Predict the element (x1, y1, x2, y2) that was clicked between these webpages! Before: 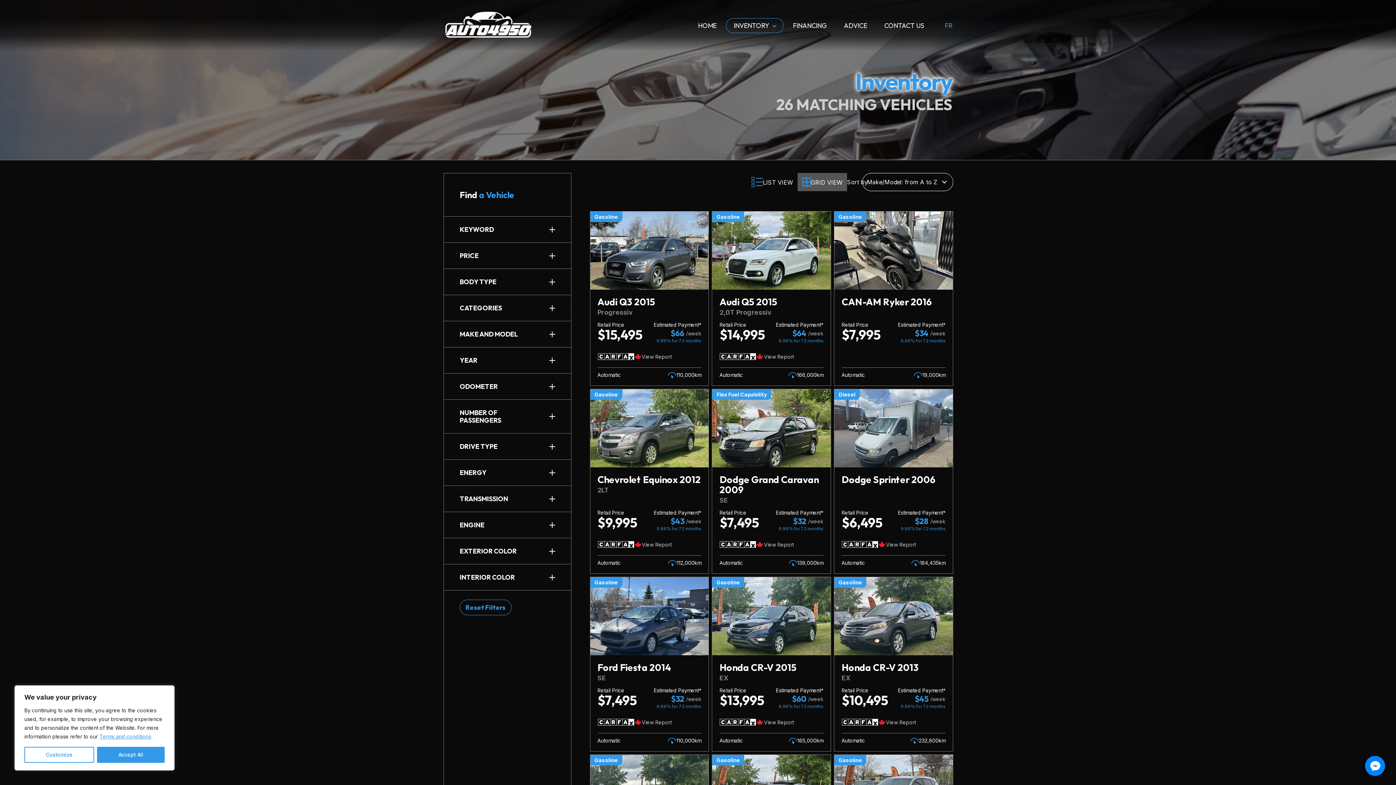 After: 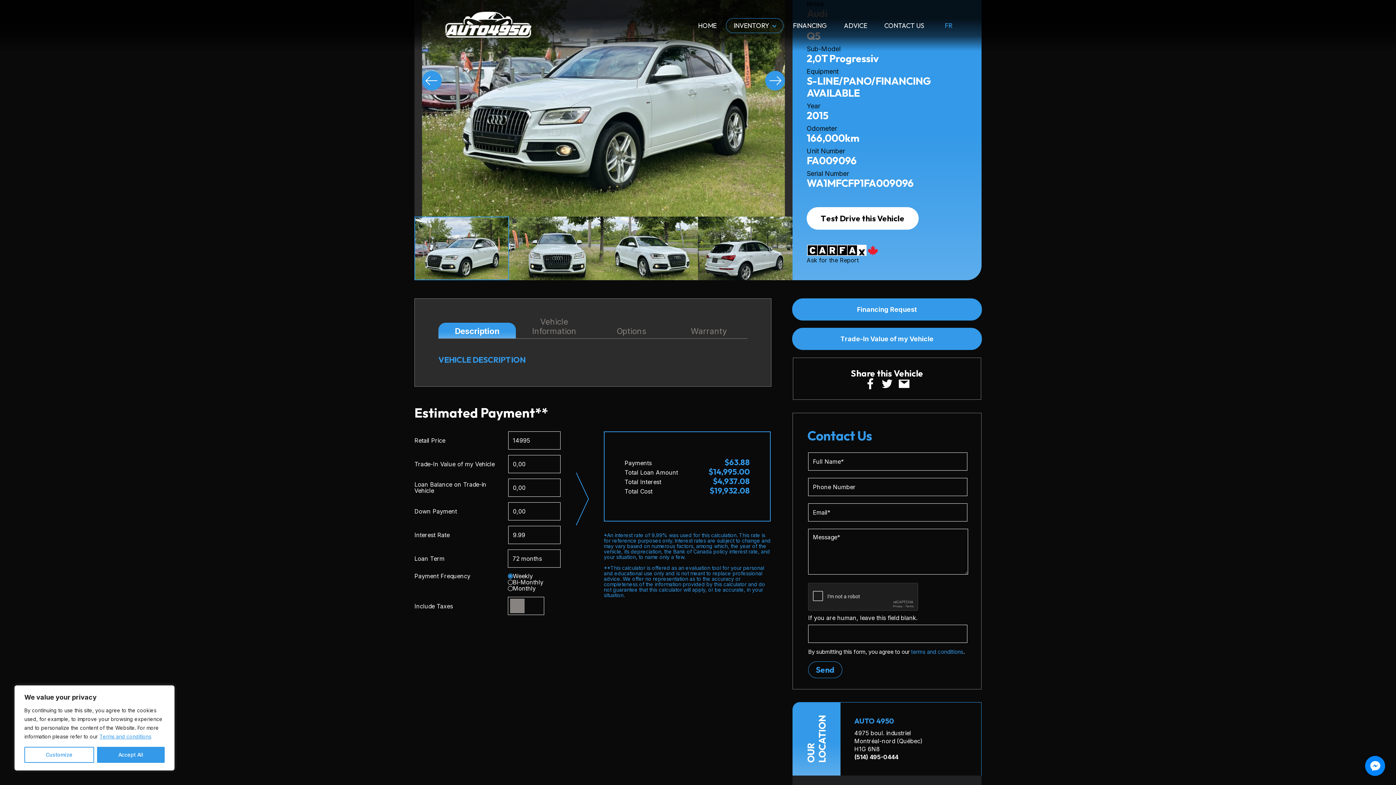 Action: bbox: (764, 354, 793, 359) label: View Report